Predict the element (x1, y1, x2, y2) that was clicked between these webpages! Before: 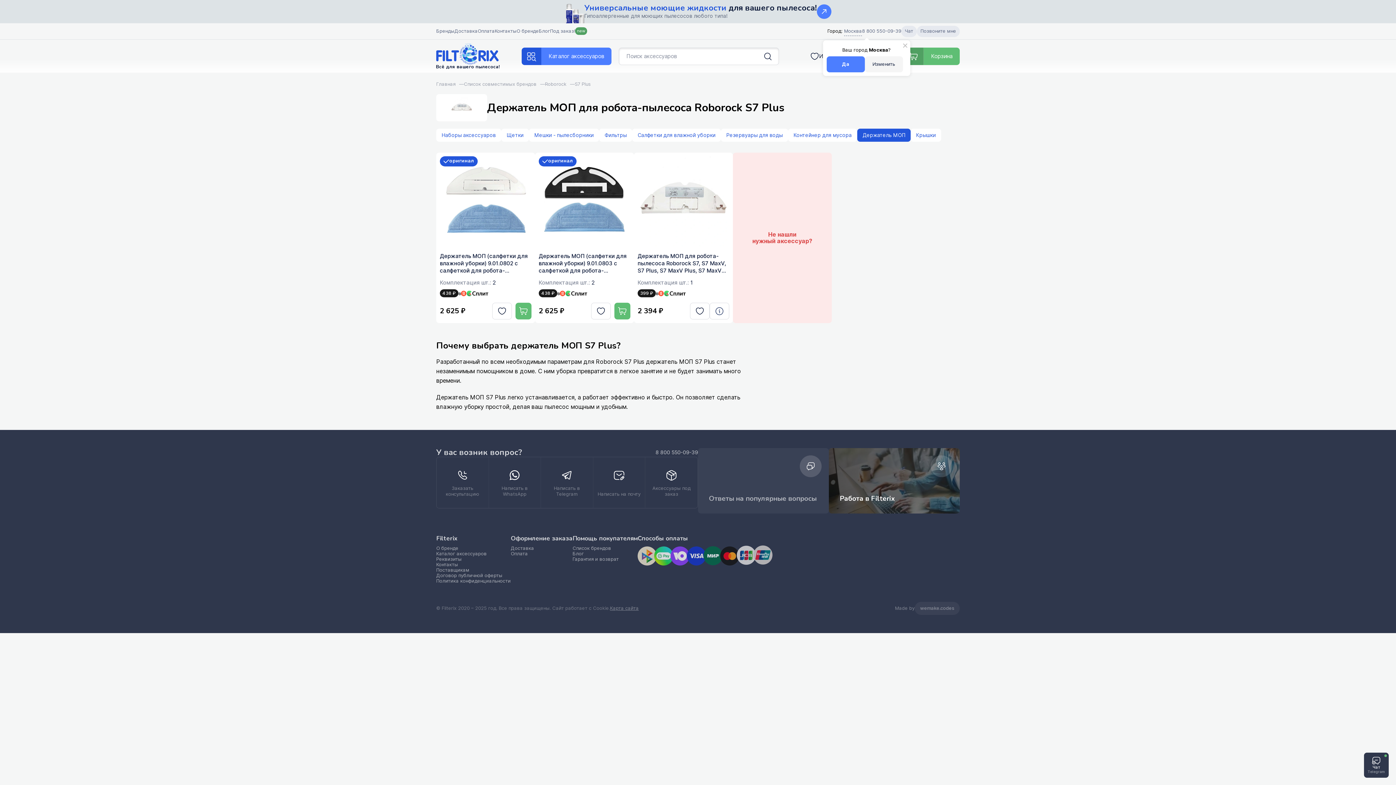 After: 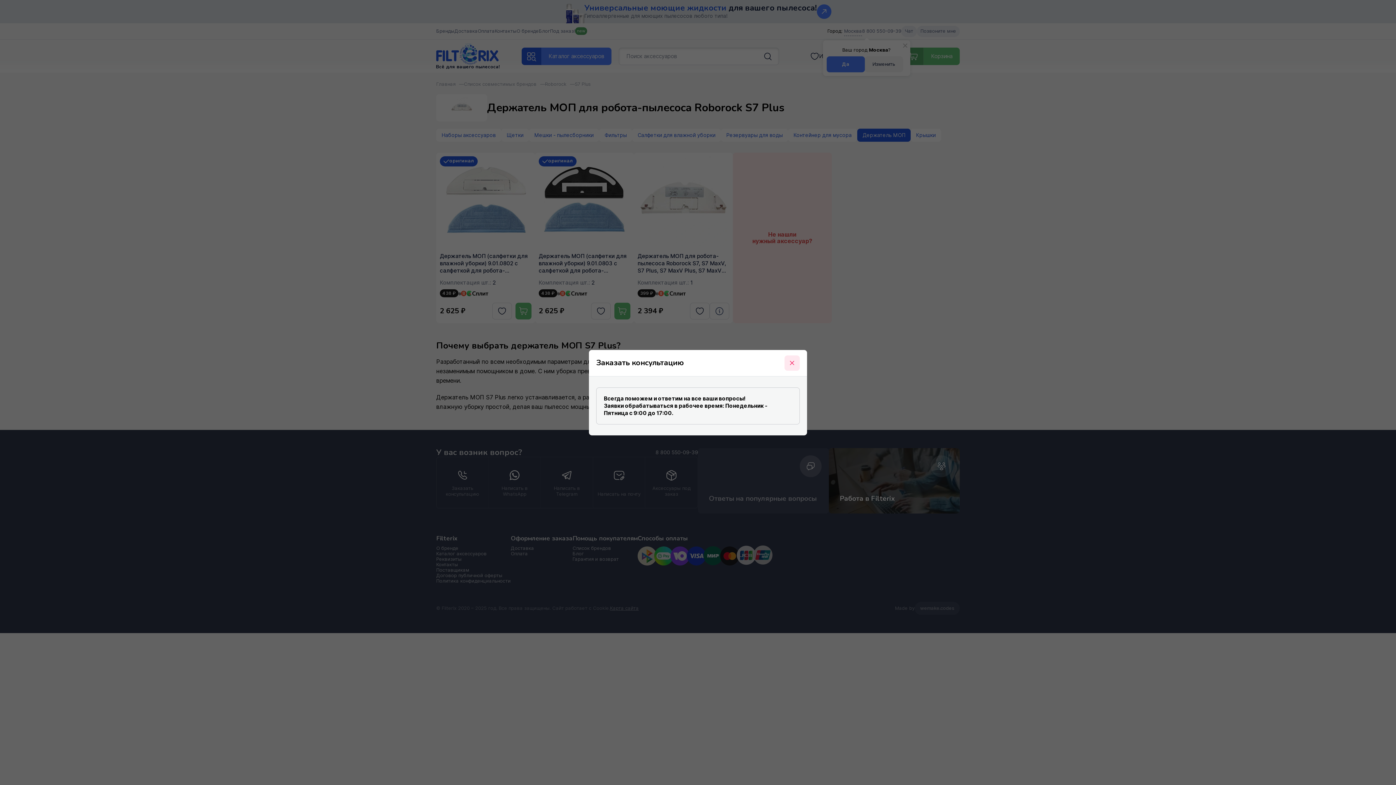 Action: label: zakazat konsultatsiyu bbox: (436, 457, 488, 508)